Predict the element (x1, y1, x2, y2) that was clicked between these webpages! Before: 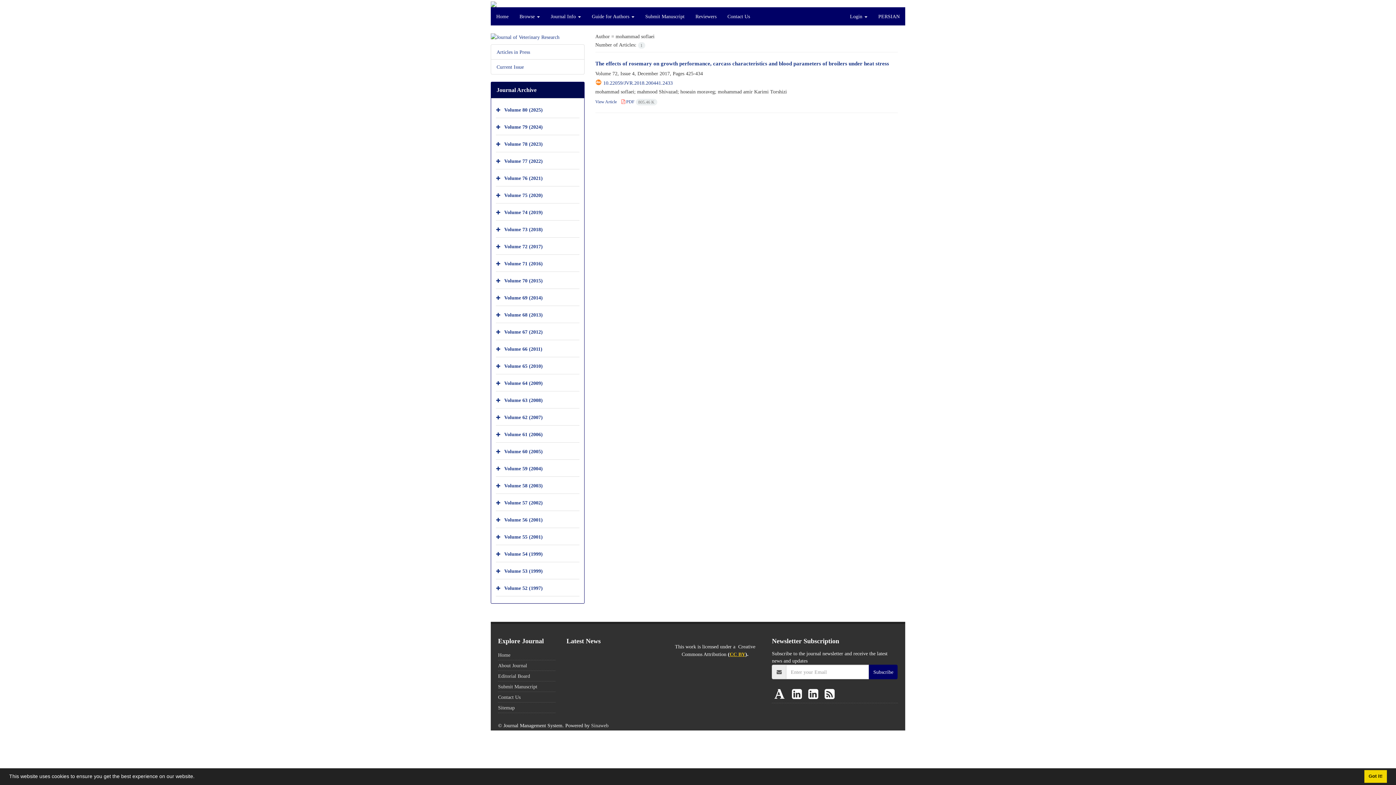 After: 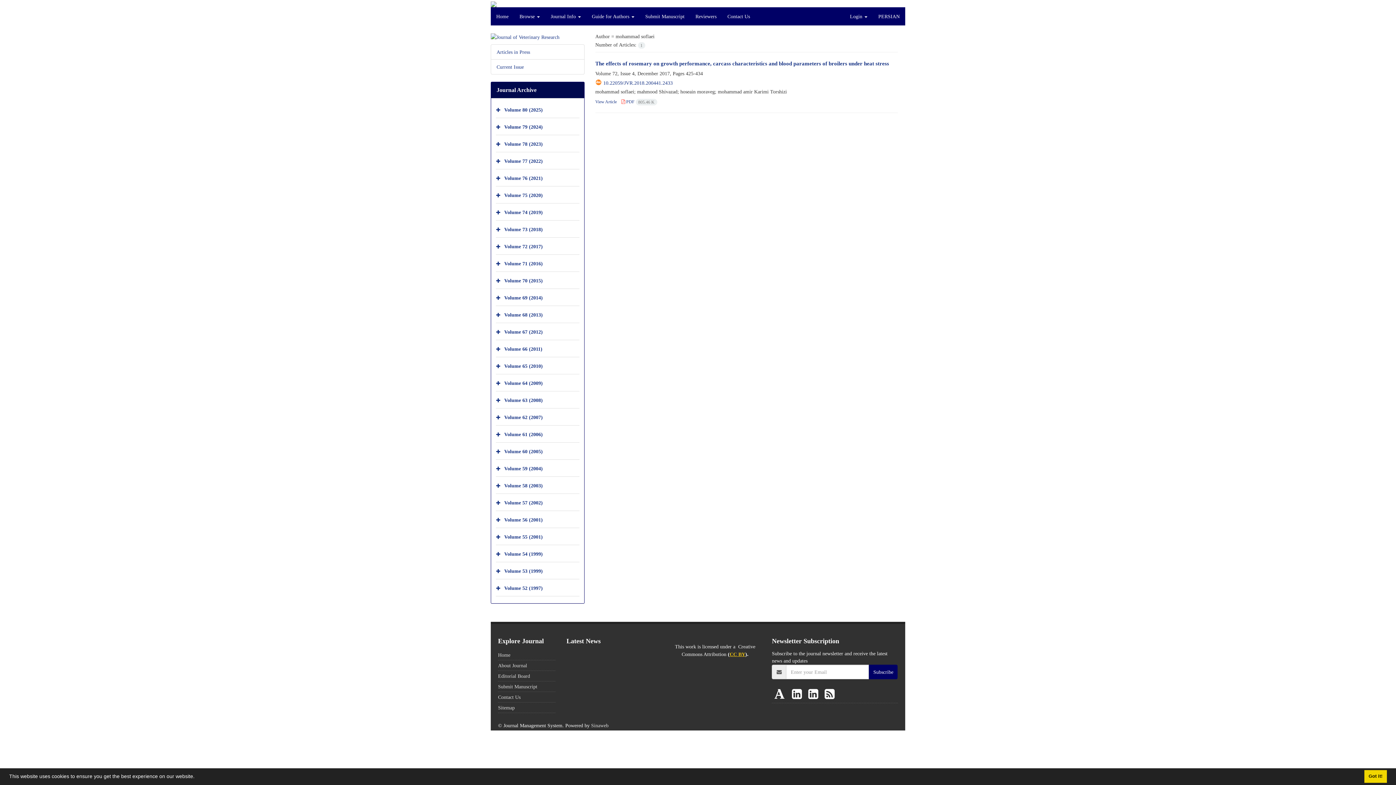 Action: label:   bbox: (790, 686, 806, 703)